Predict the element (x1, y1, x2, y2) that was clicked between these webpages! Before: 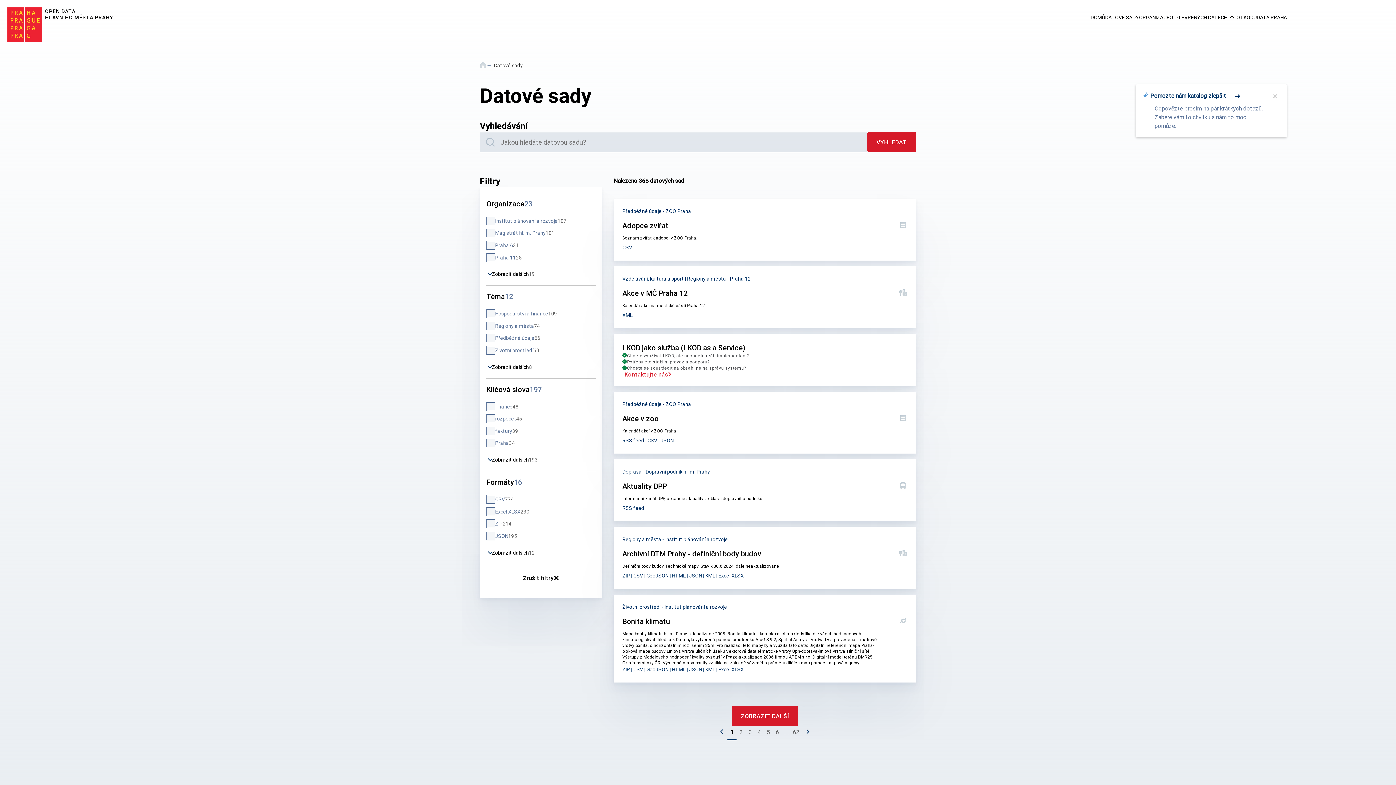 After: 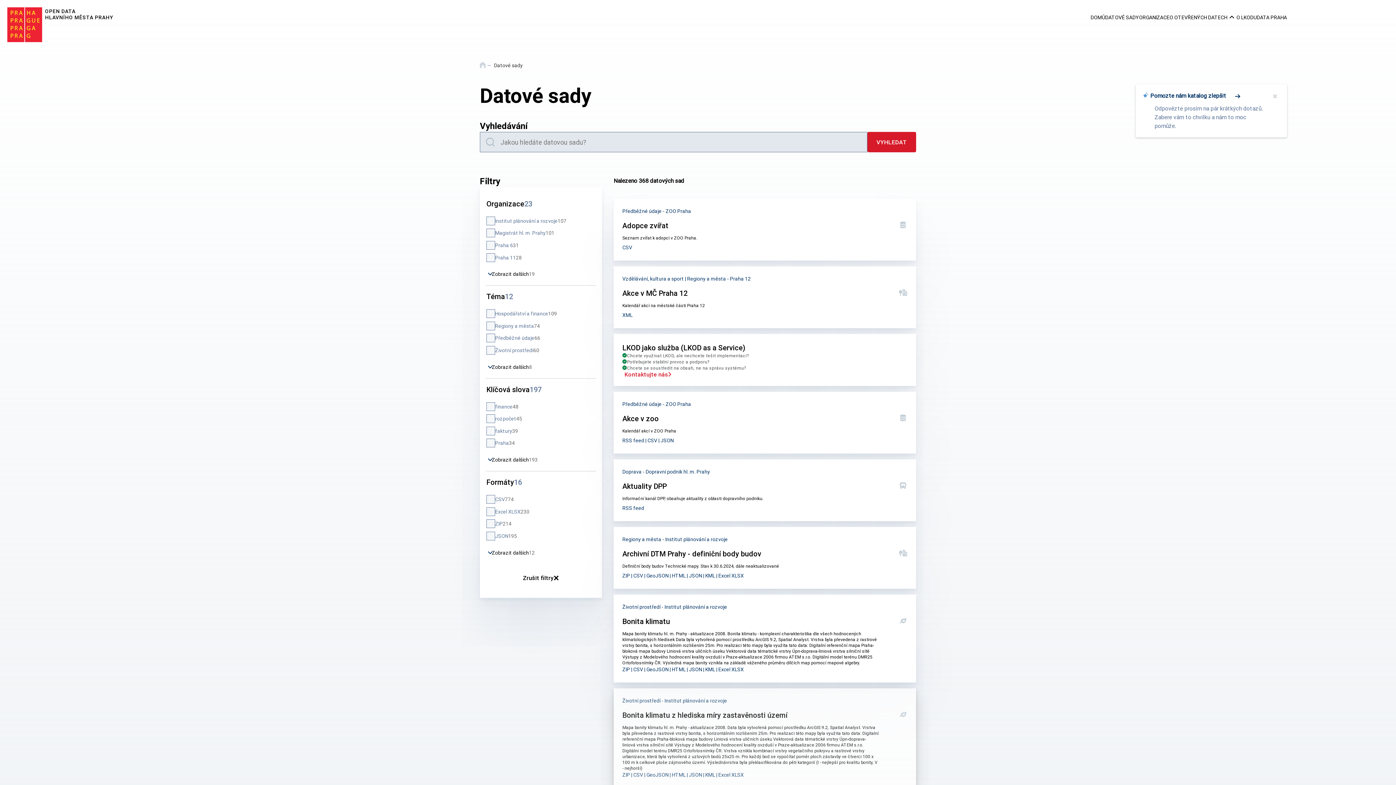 Action: label: Zobrazit další bbox: (731, 706, 798, 726)